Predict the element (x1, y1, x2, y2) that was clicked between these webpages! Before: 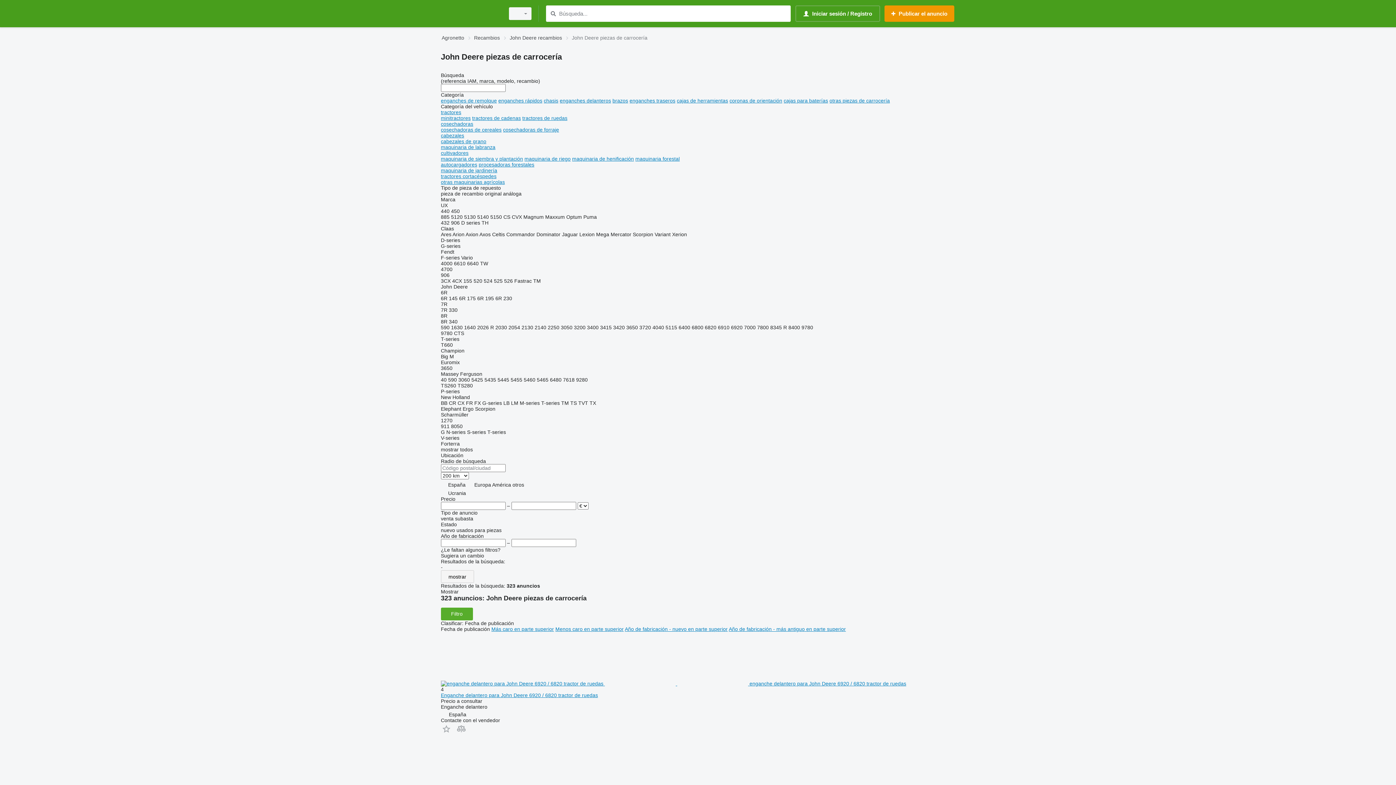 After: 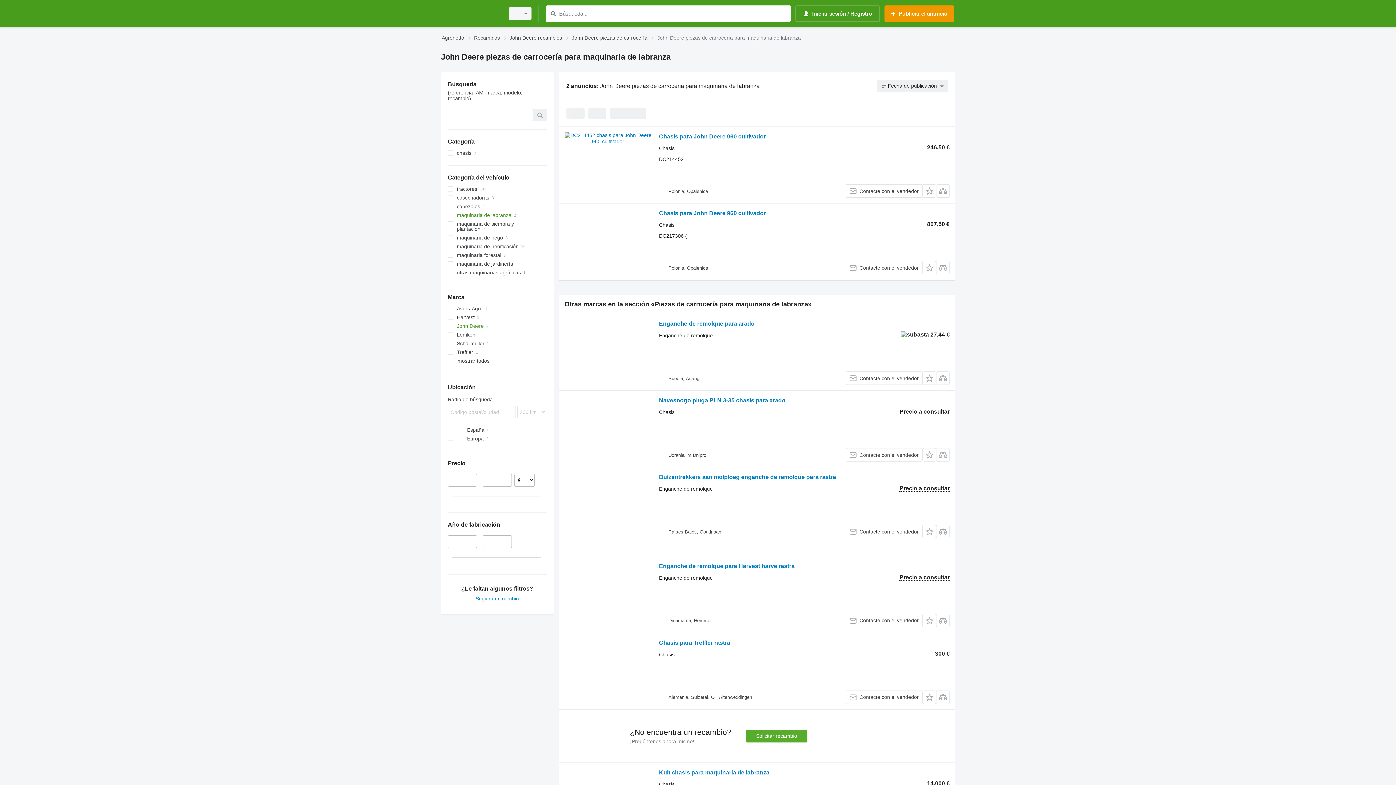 Action: label: maquinaria de labranza bbox: (441, 144, 495, 150)